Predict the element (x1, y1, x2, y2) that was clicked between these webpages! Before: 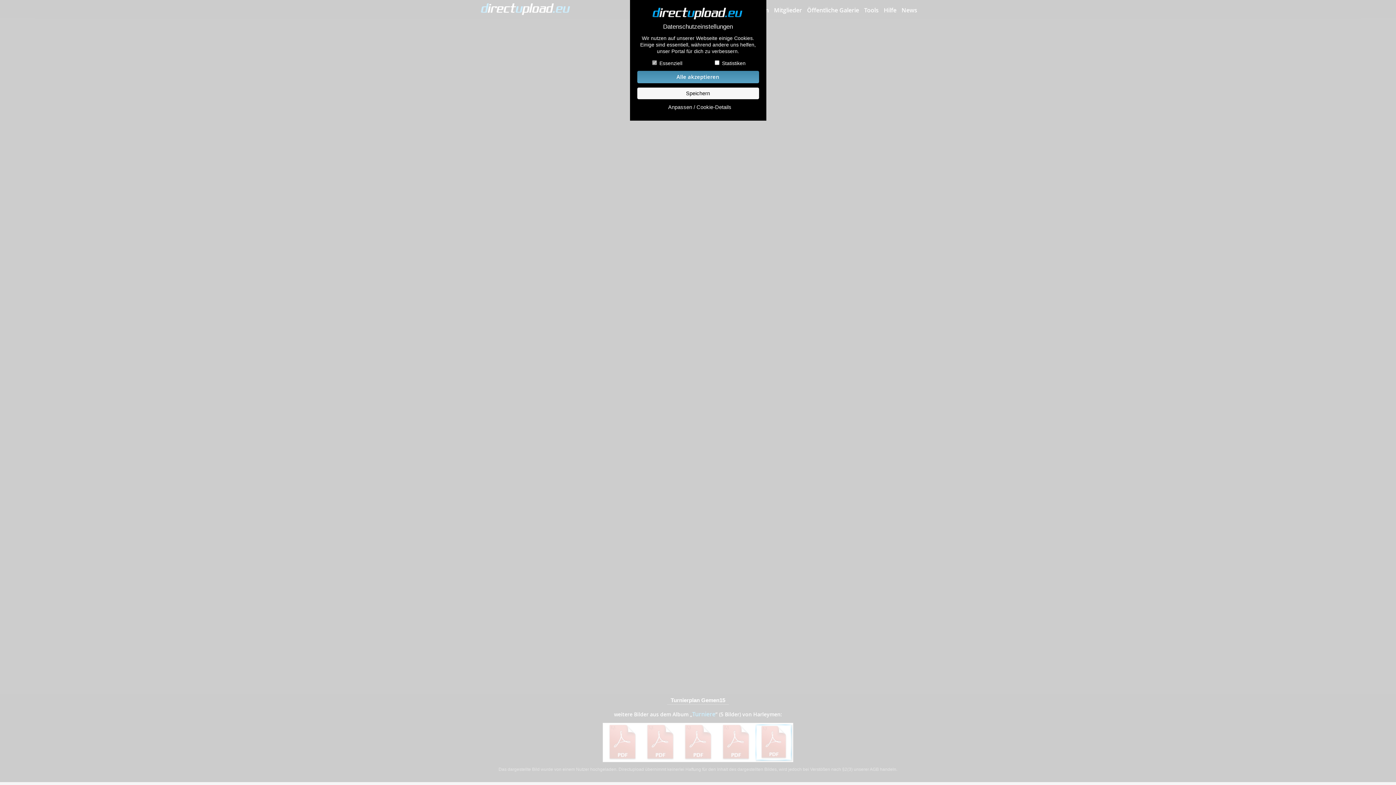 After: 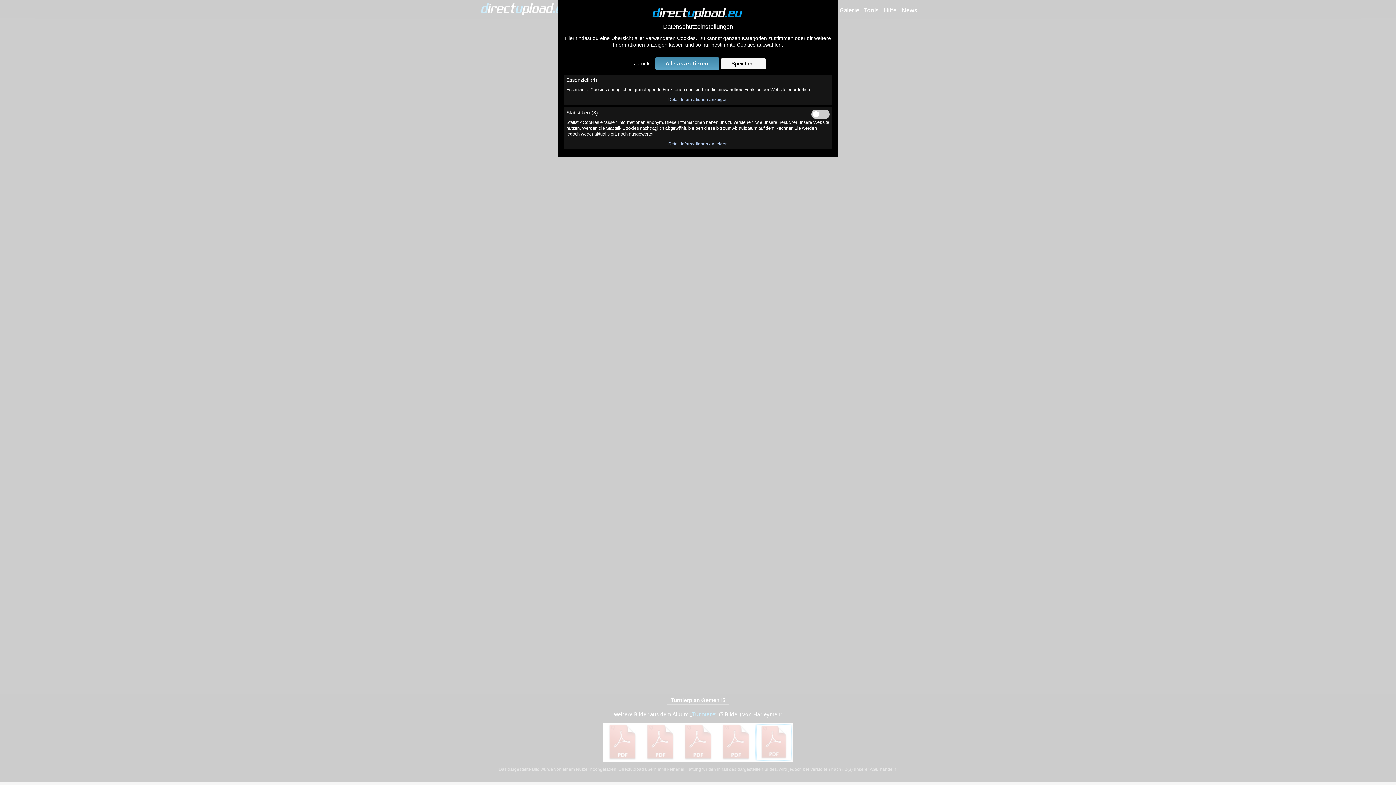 Action: bbox: (639, 104, 760, 110) label: Anpassen / Cookie-Details